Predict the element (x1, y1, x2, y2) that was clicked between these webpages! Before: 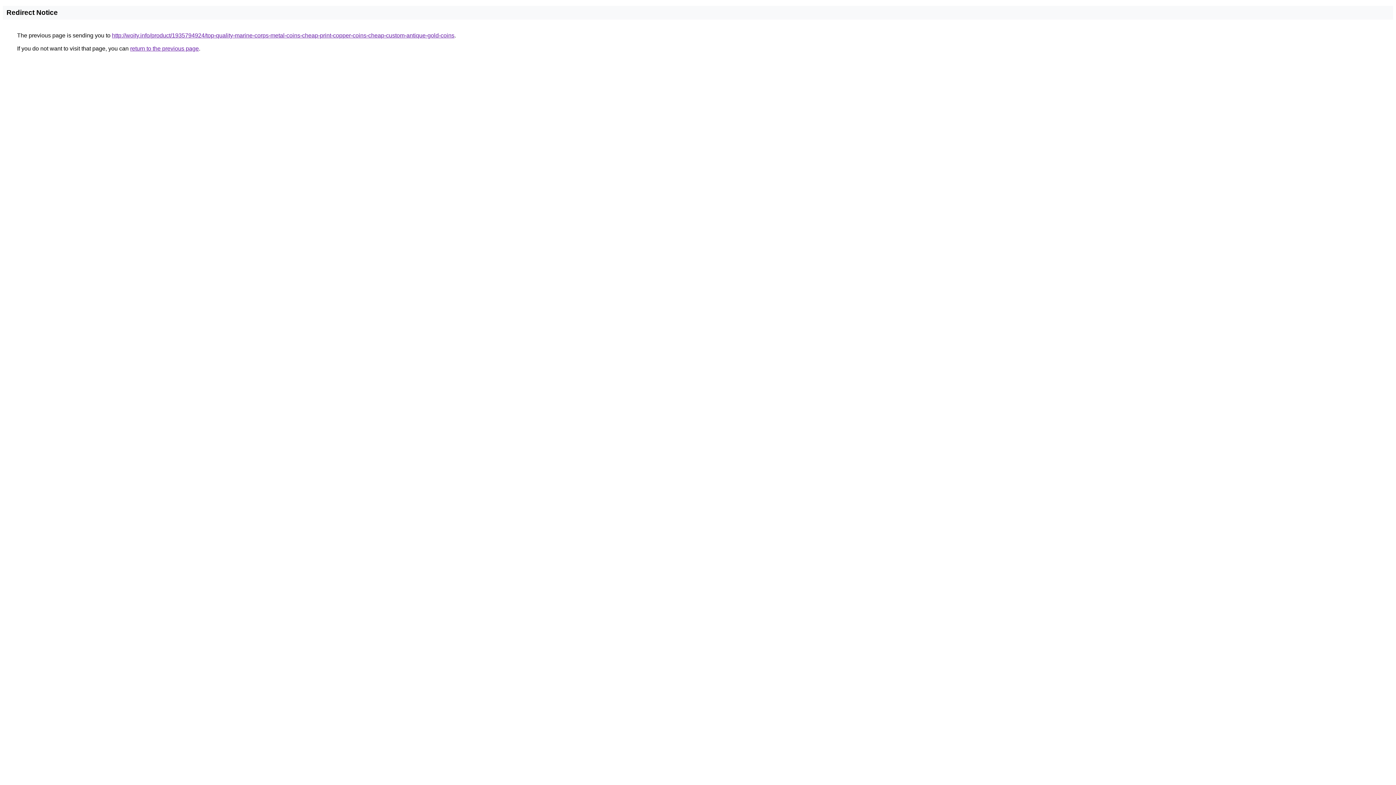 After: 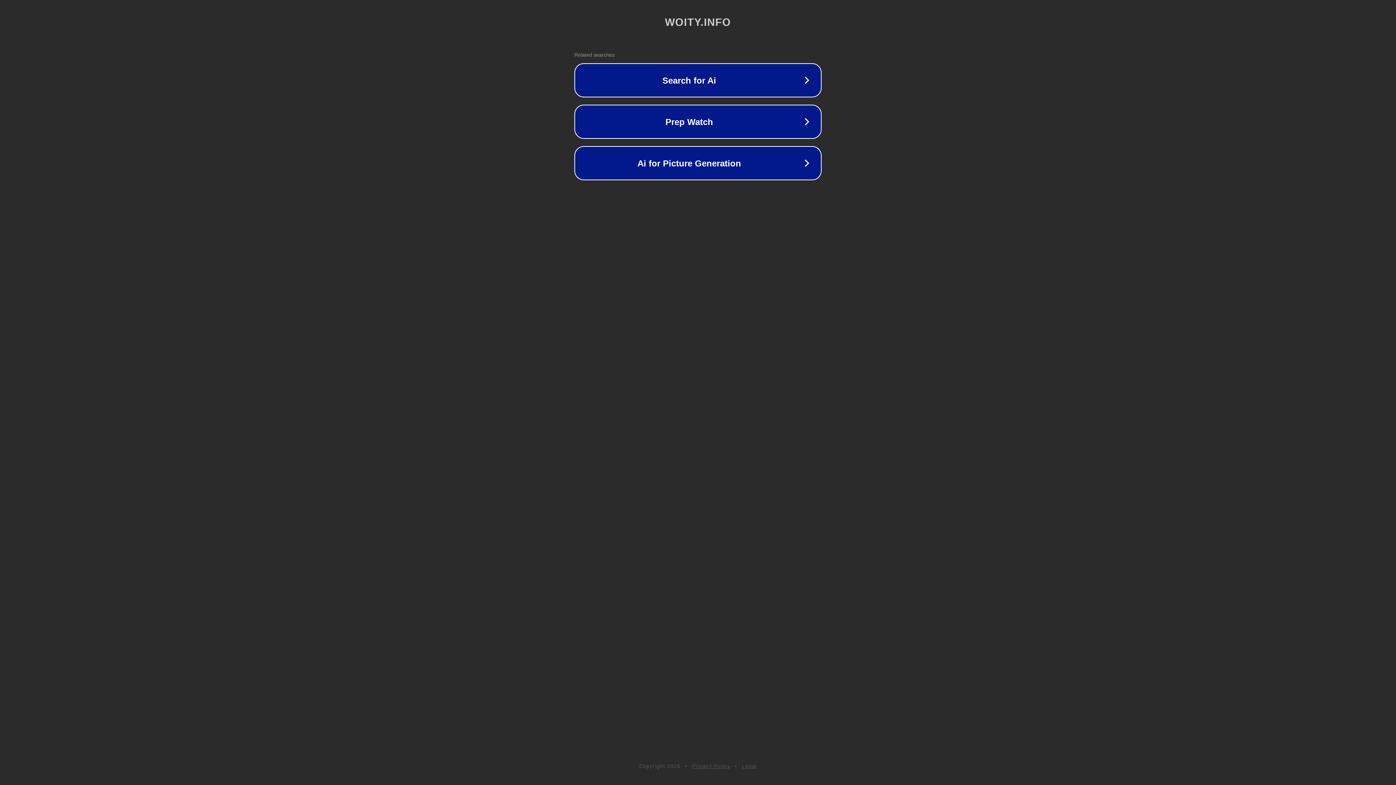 Action: bbox: (112, 32, 454, 38) label: http://woity.info/product/1935794924/top-quality-marine-corps-metal-coins-cheap-print-copper-coins-cheap-custom-antique-gold-coins